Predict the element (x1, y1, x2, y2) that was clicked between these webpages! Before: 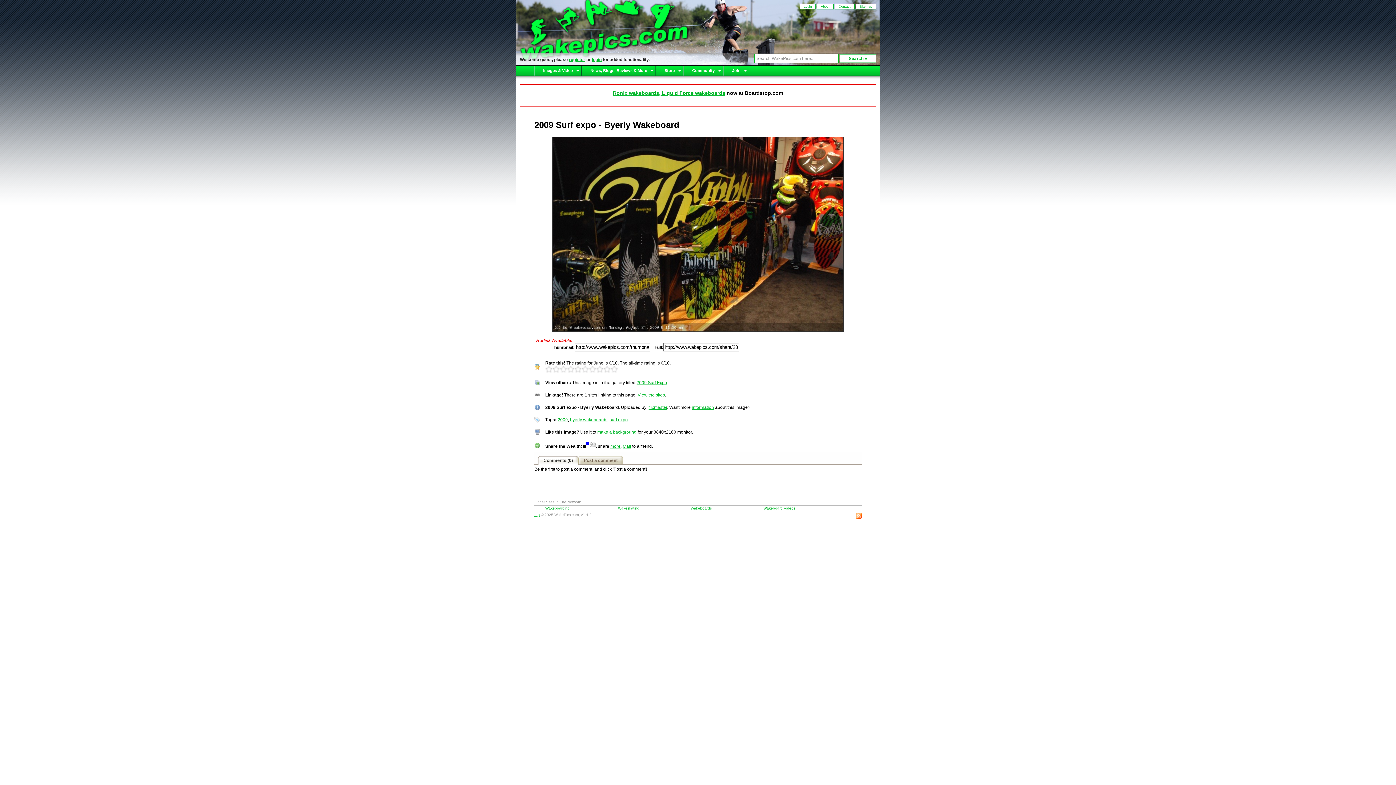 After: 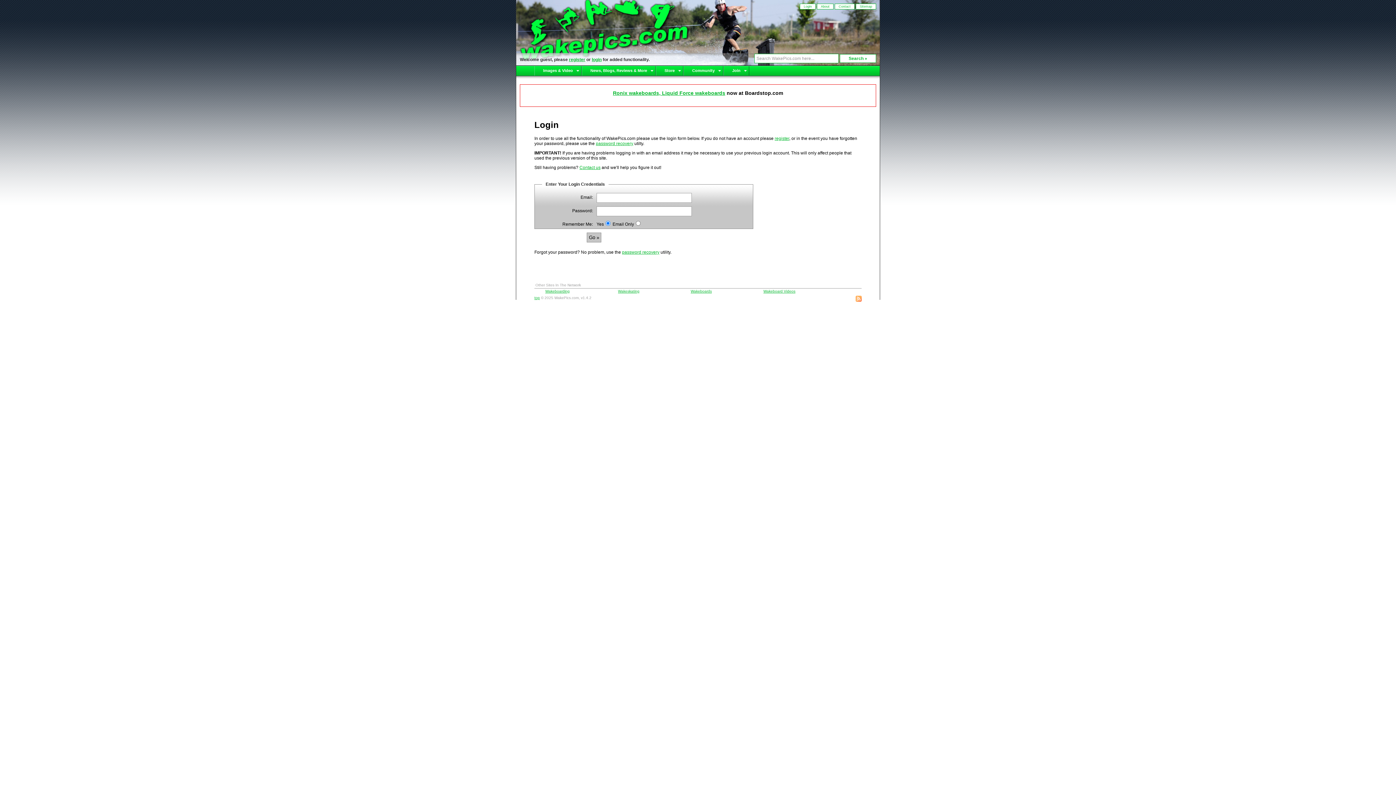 Action: bbox: (800, 3, 816, 9) label: Login